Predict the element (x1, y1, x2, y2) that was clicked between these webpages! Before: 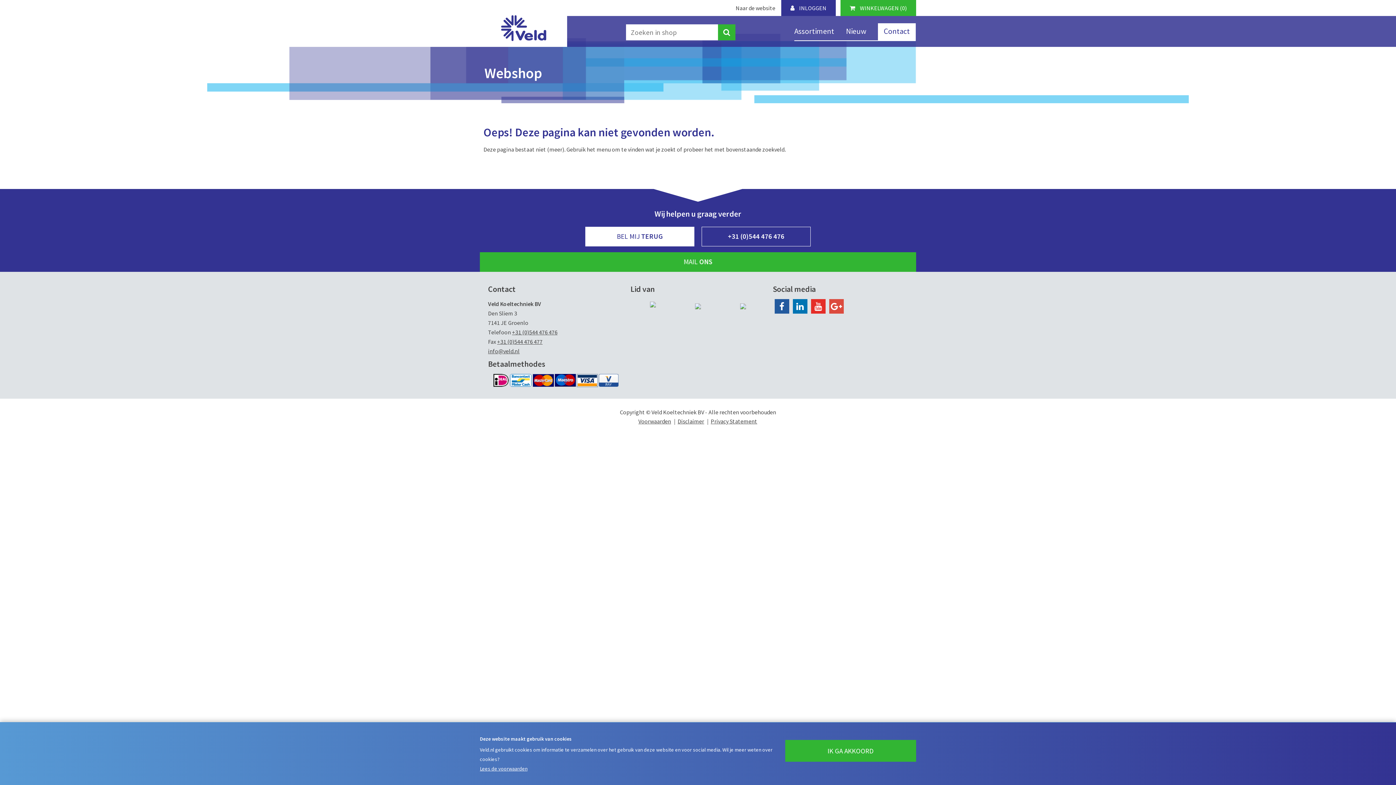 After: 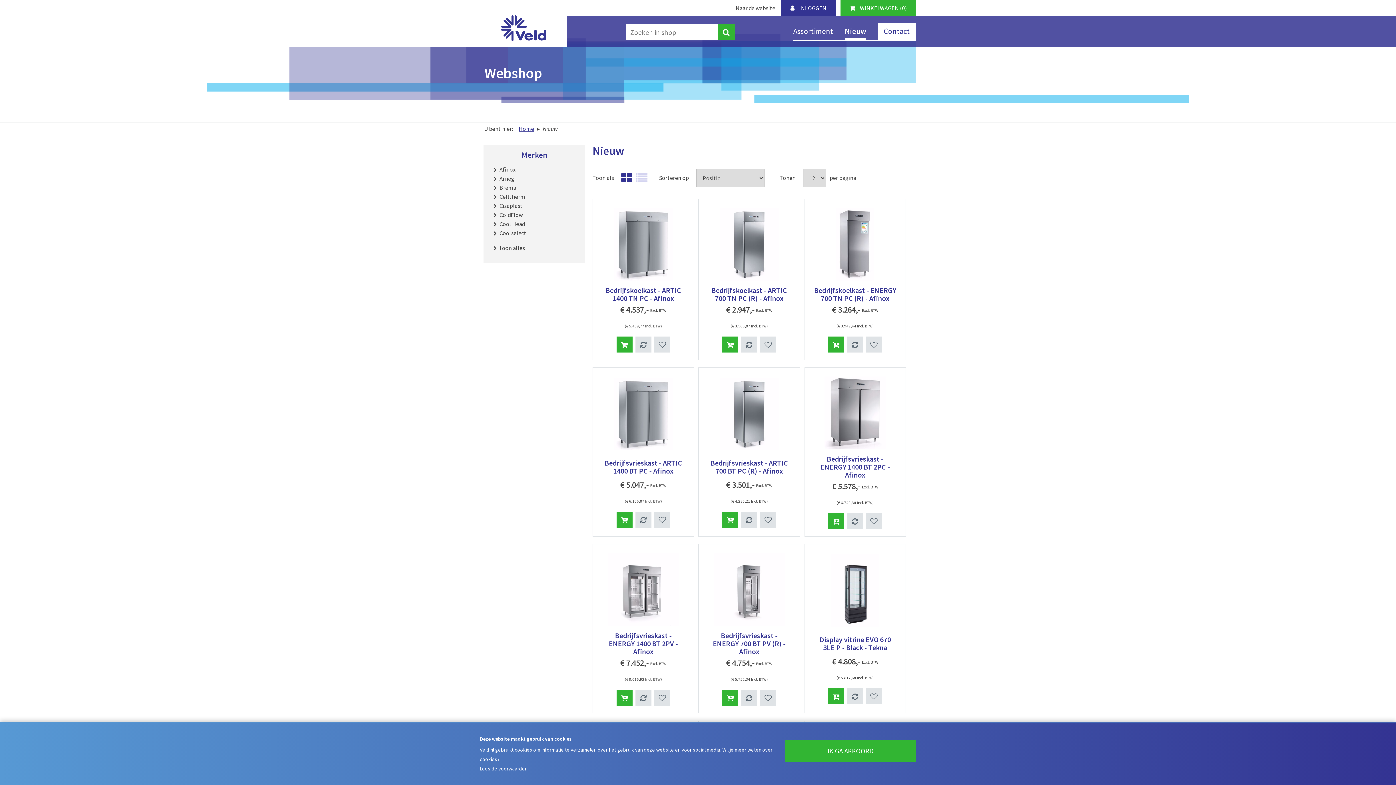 Action: label: Nieuw bbox: (846, 26, 866, 37)